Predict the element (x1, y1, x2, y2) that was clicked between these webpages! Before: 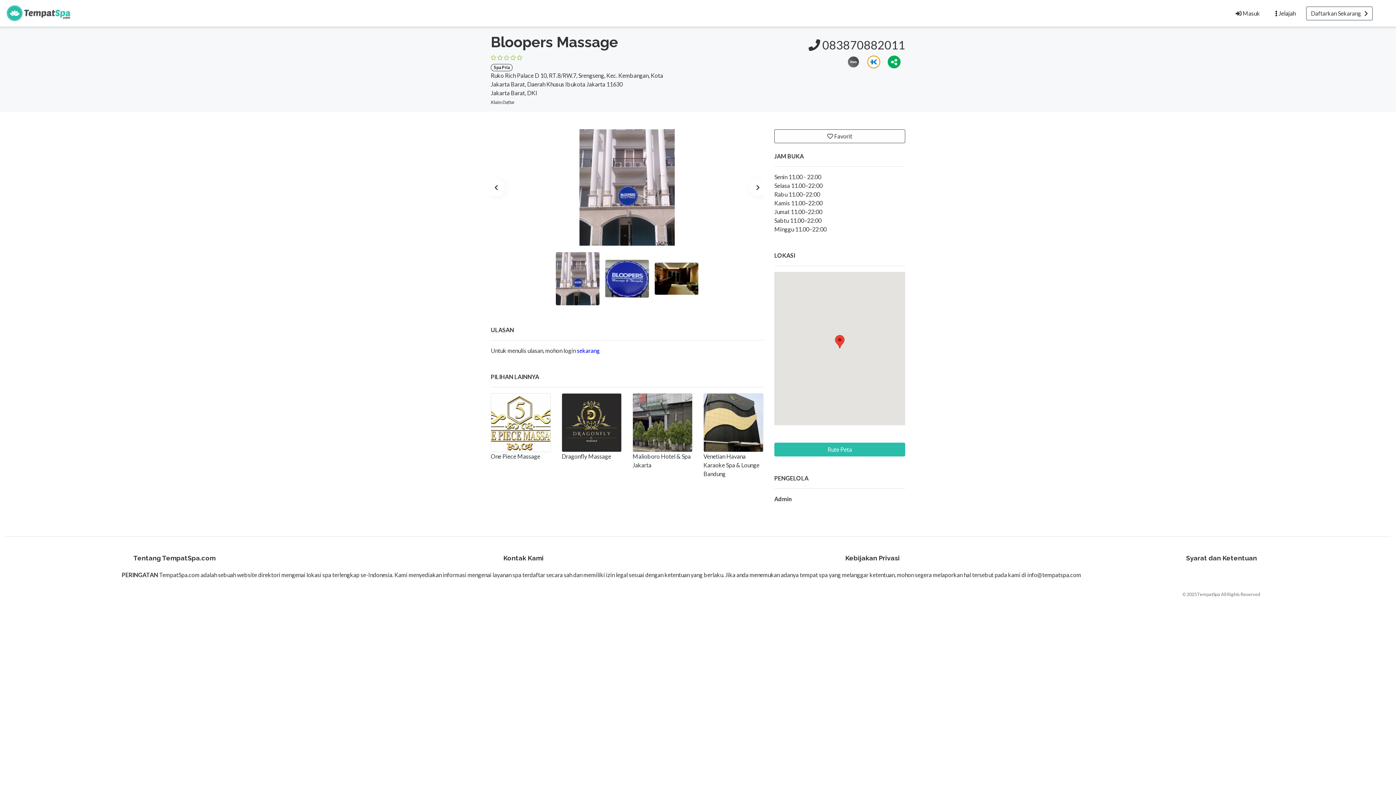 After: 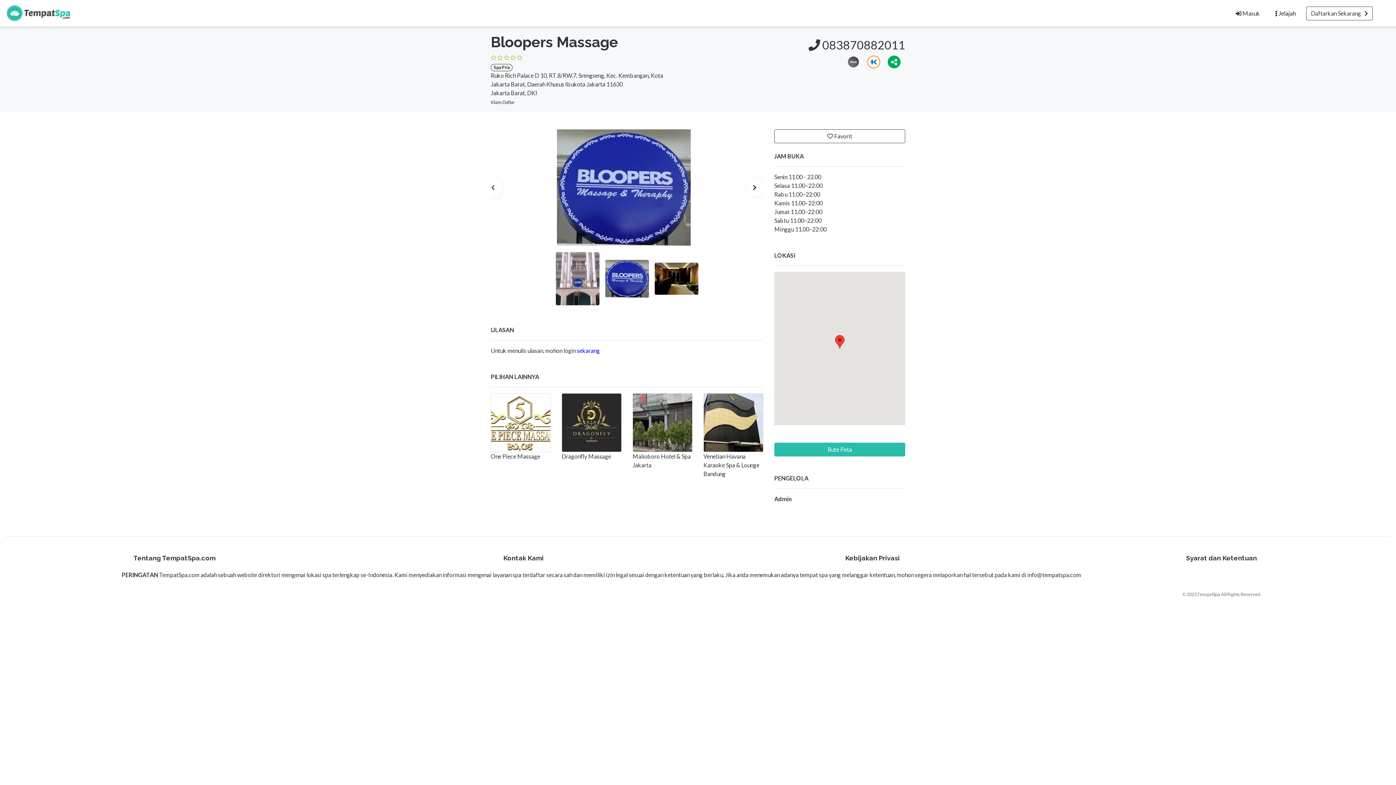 Action: bbox: (749, 178, 766, 196)